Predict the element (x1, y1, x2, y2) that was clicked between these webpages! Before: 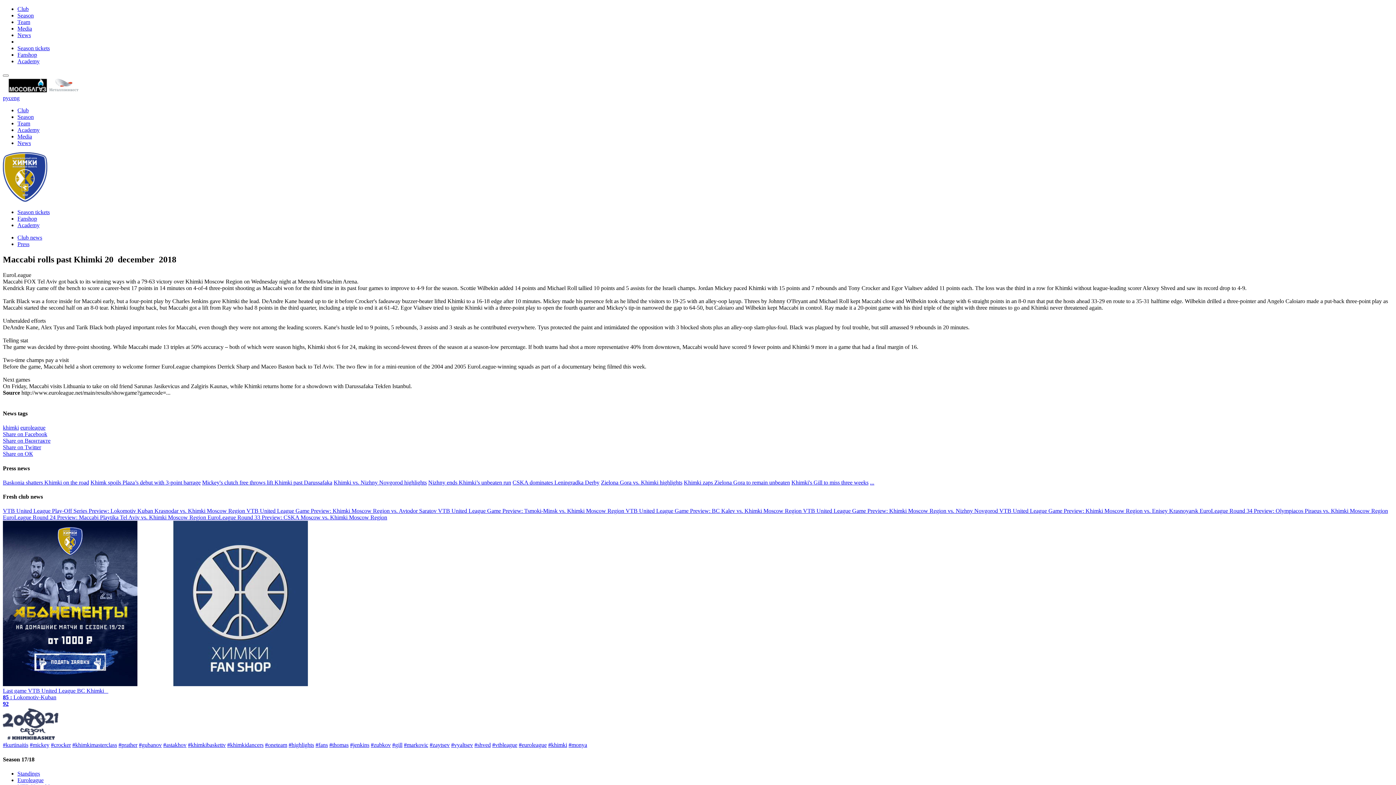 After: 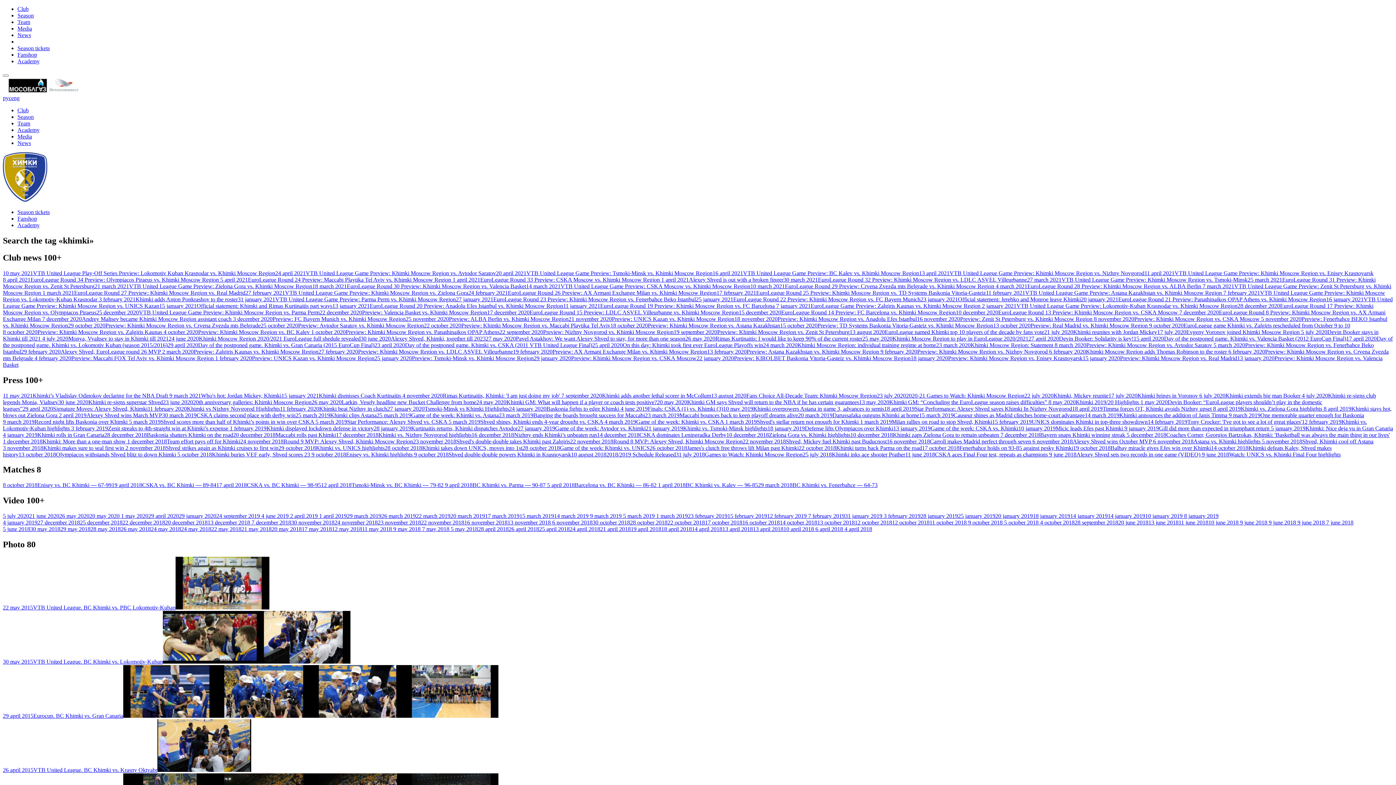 Action: label: khimki bbox: (2, 424, 18, 431)